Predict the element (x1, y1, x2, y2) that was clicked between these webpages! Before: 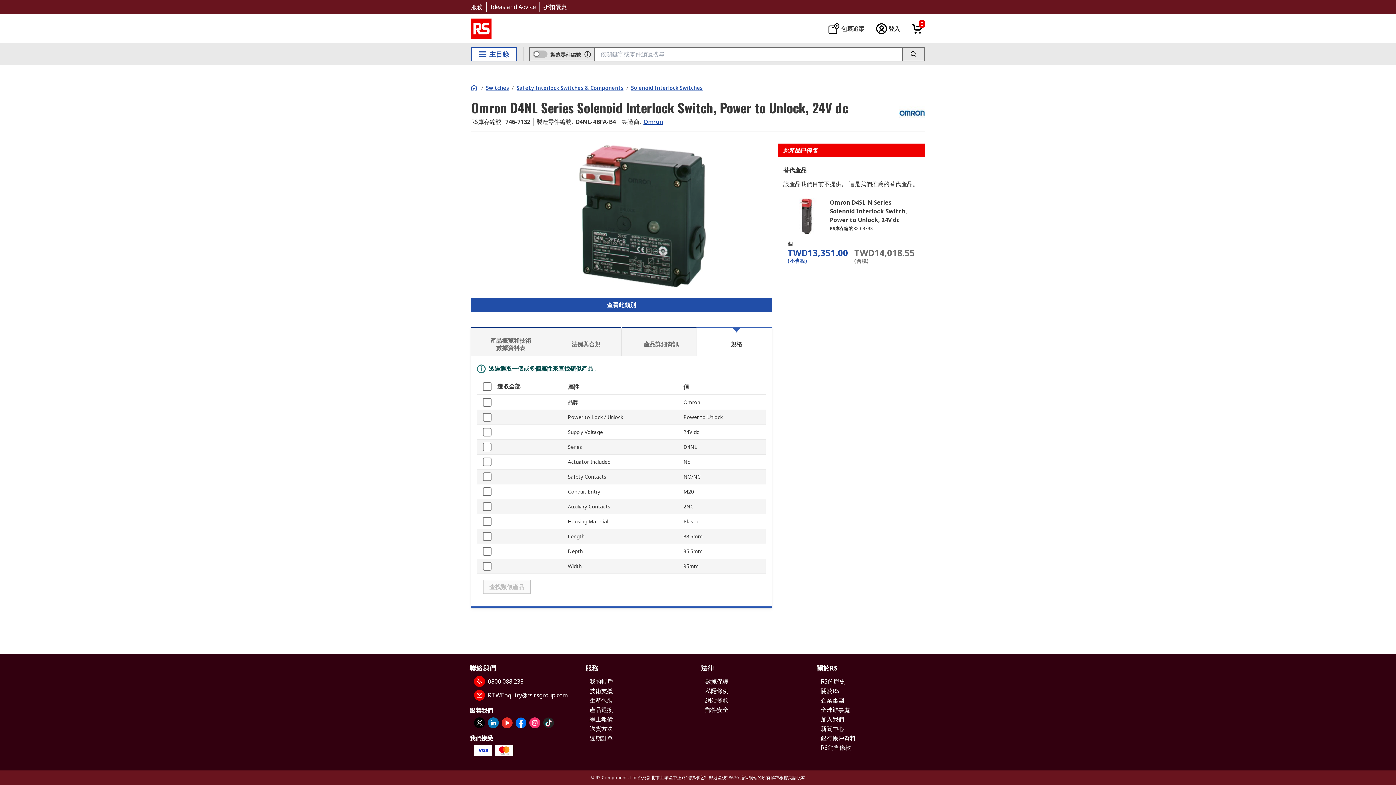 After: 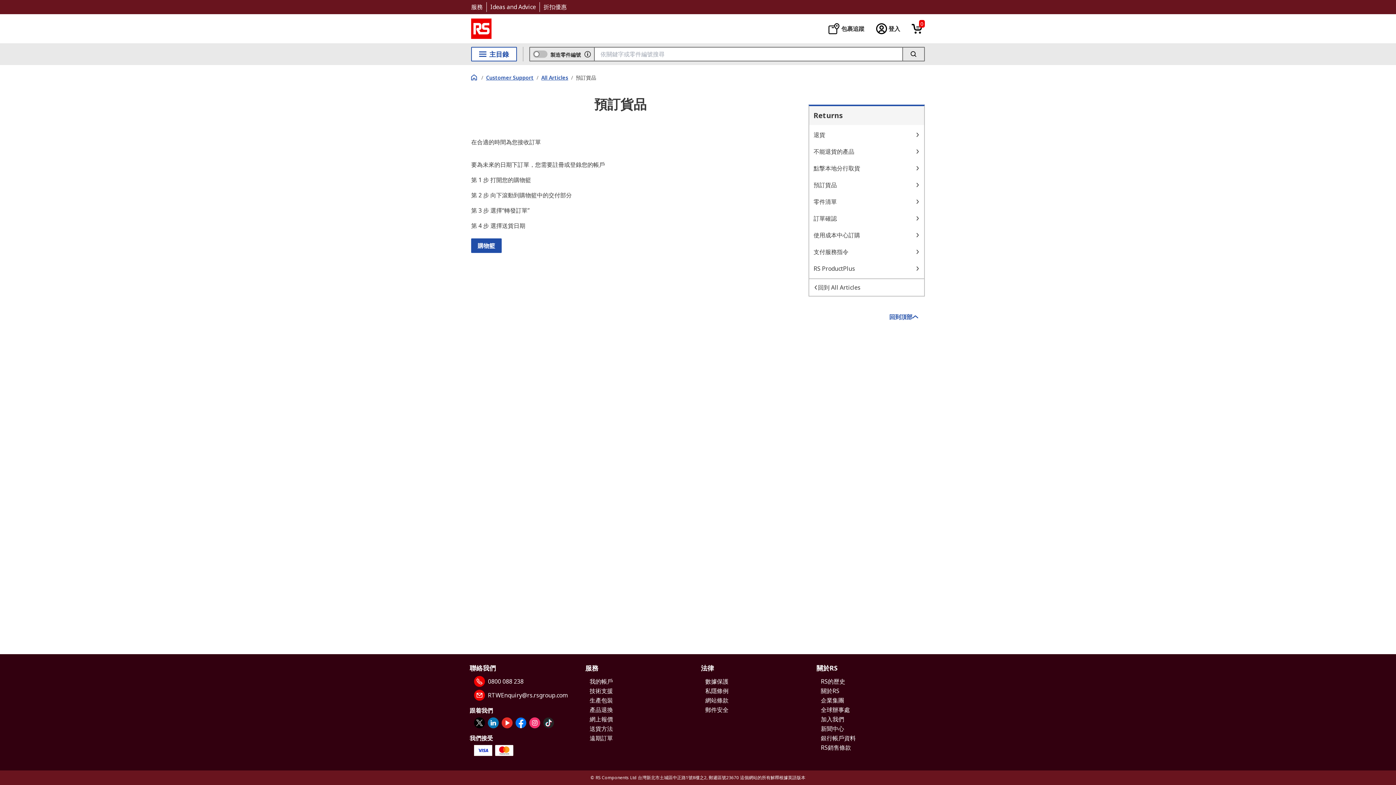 Action: bbox: (589, 734, 613, 742) label: 遠期訂單